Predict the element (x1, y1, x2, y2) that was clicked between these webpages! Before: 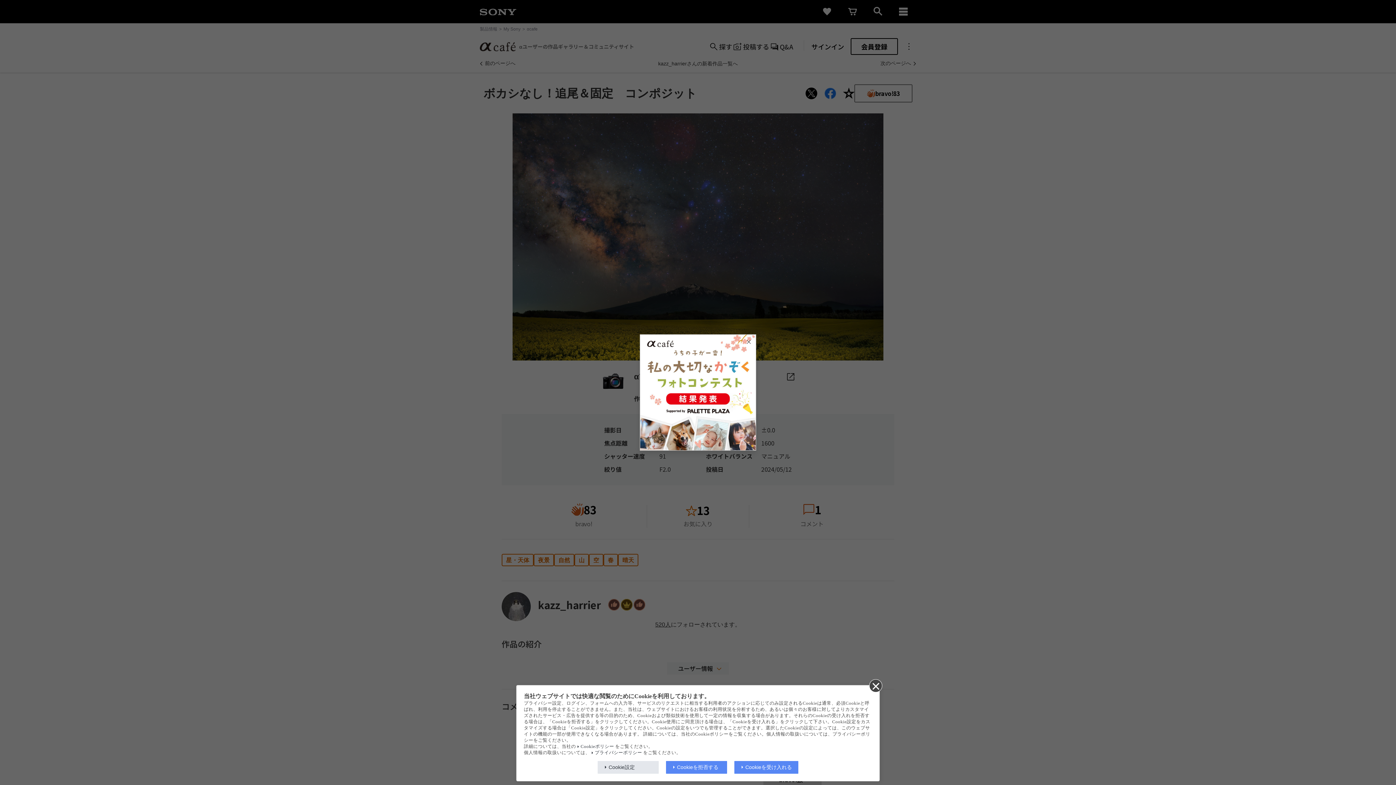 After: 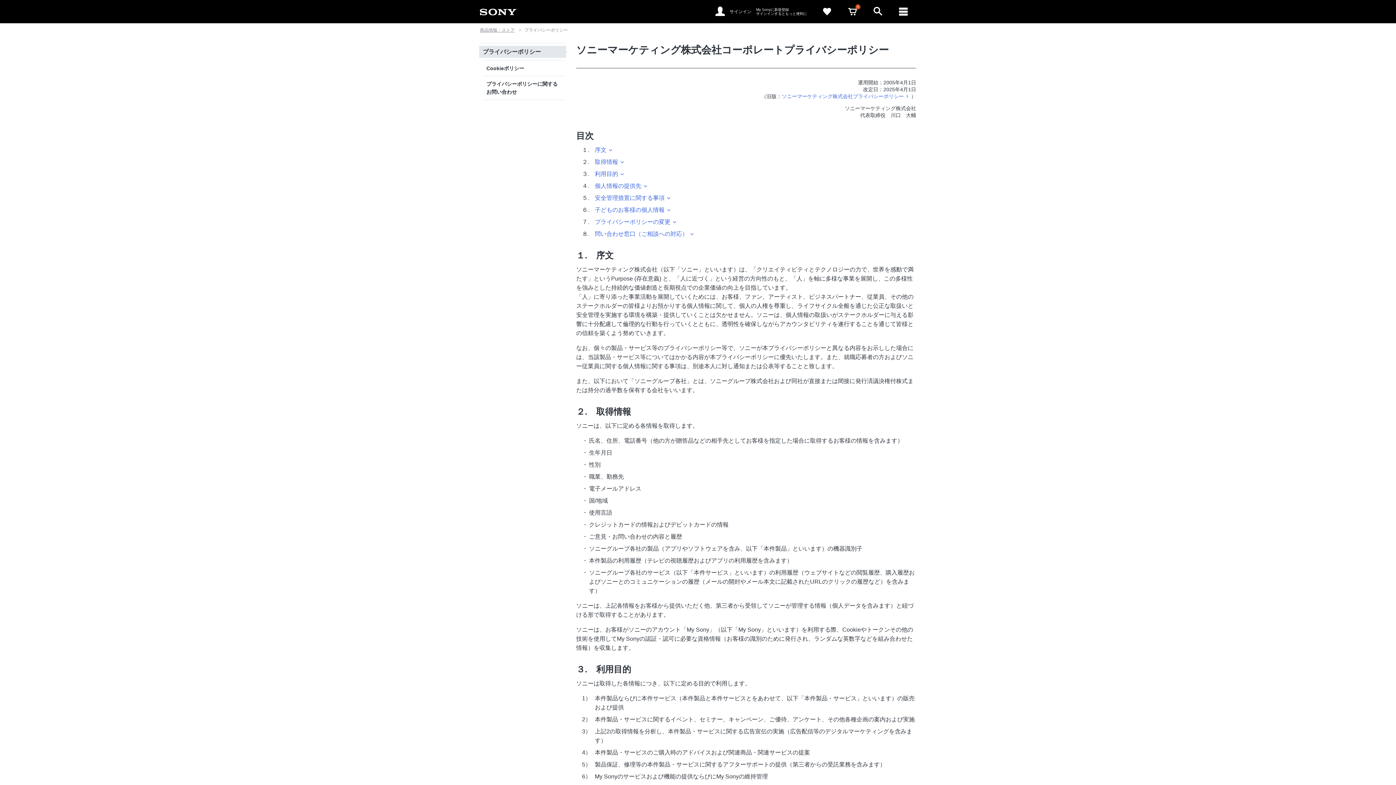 Action: bbox: (591, 750, 642, 755) label: プライバシーポリシー